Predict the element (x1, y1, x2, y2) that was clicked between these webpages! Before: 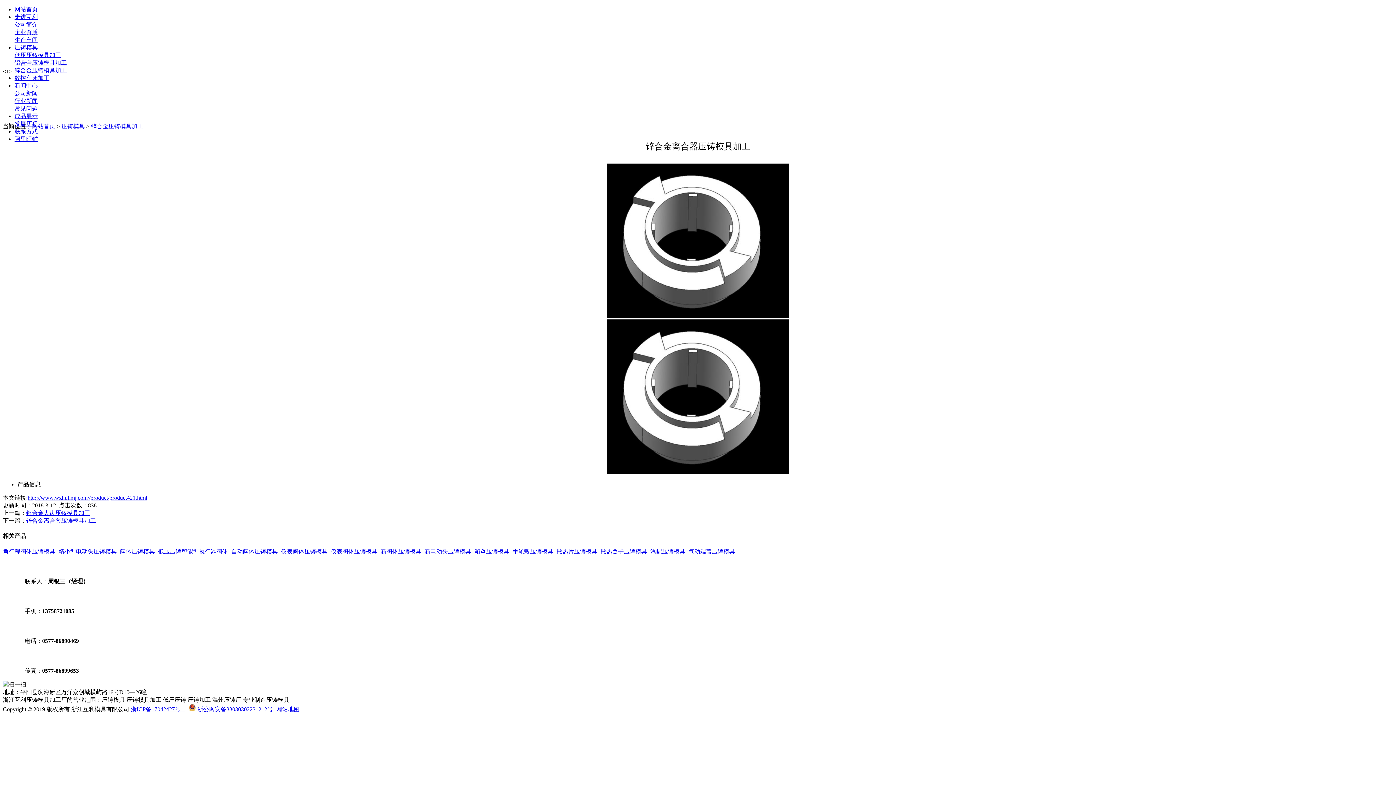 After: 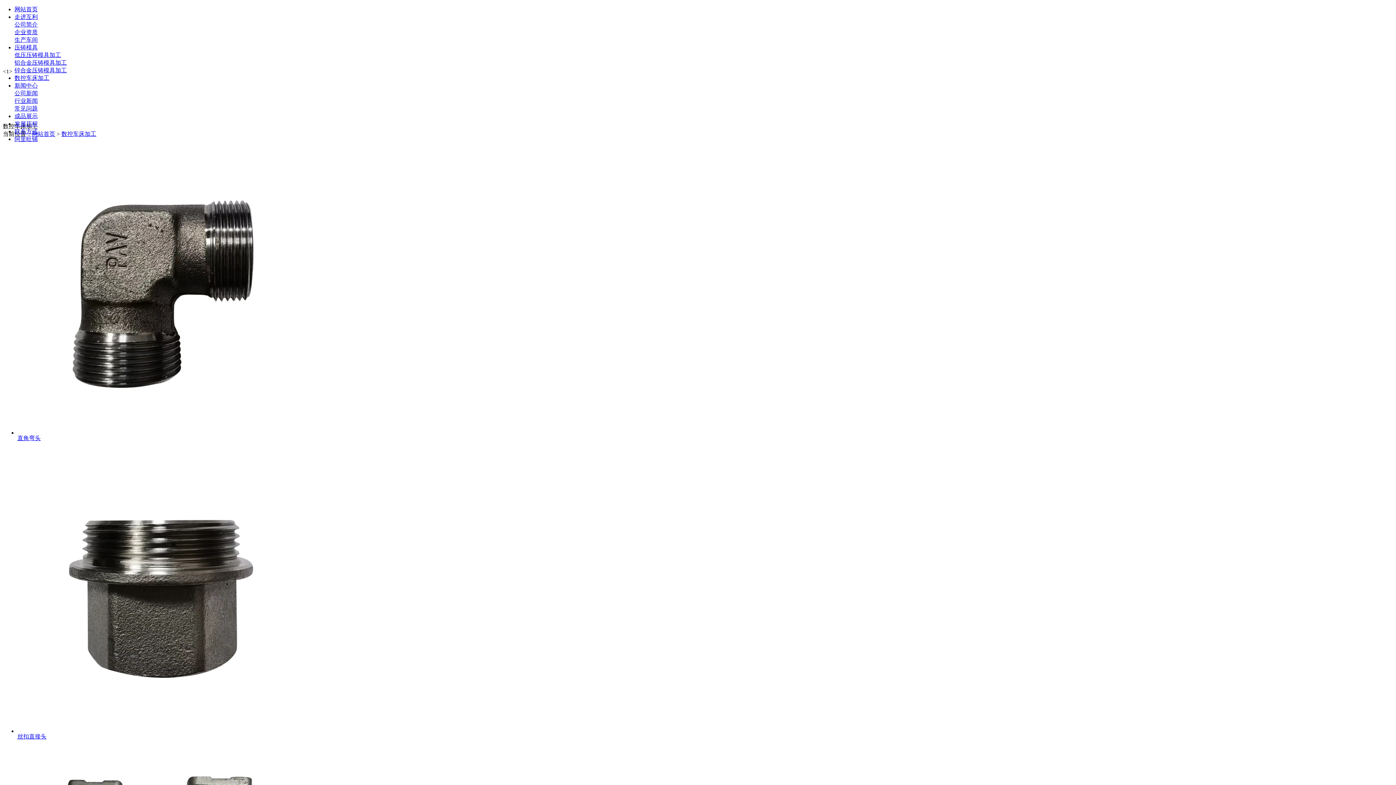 Action: label: 数控车床加工 bbox: (14, 74, 49, 81)